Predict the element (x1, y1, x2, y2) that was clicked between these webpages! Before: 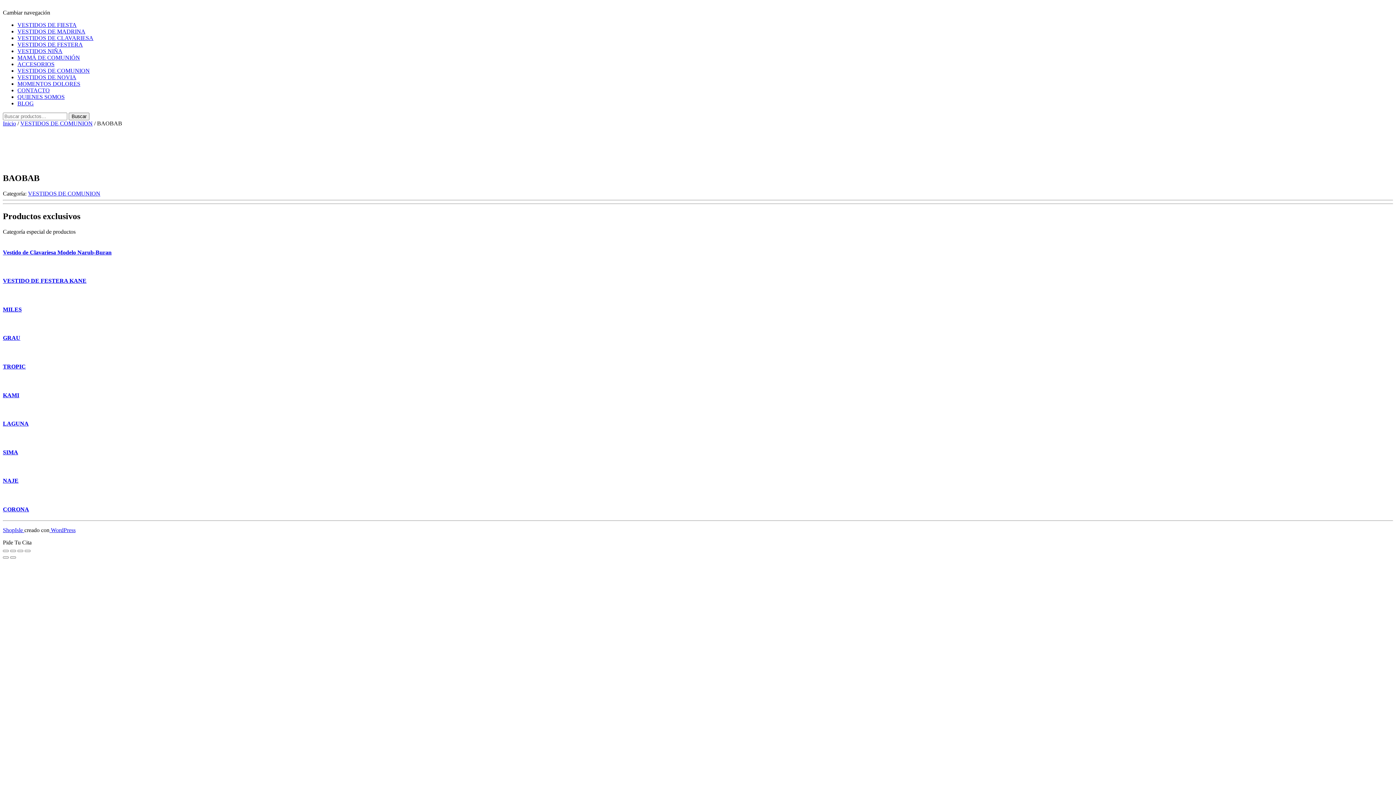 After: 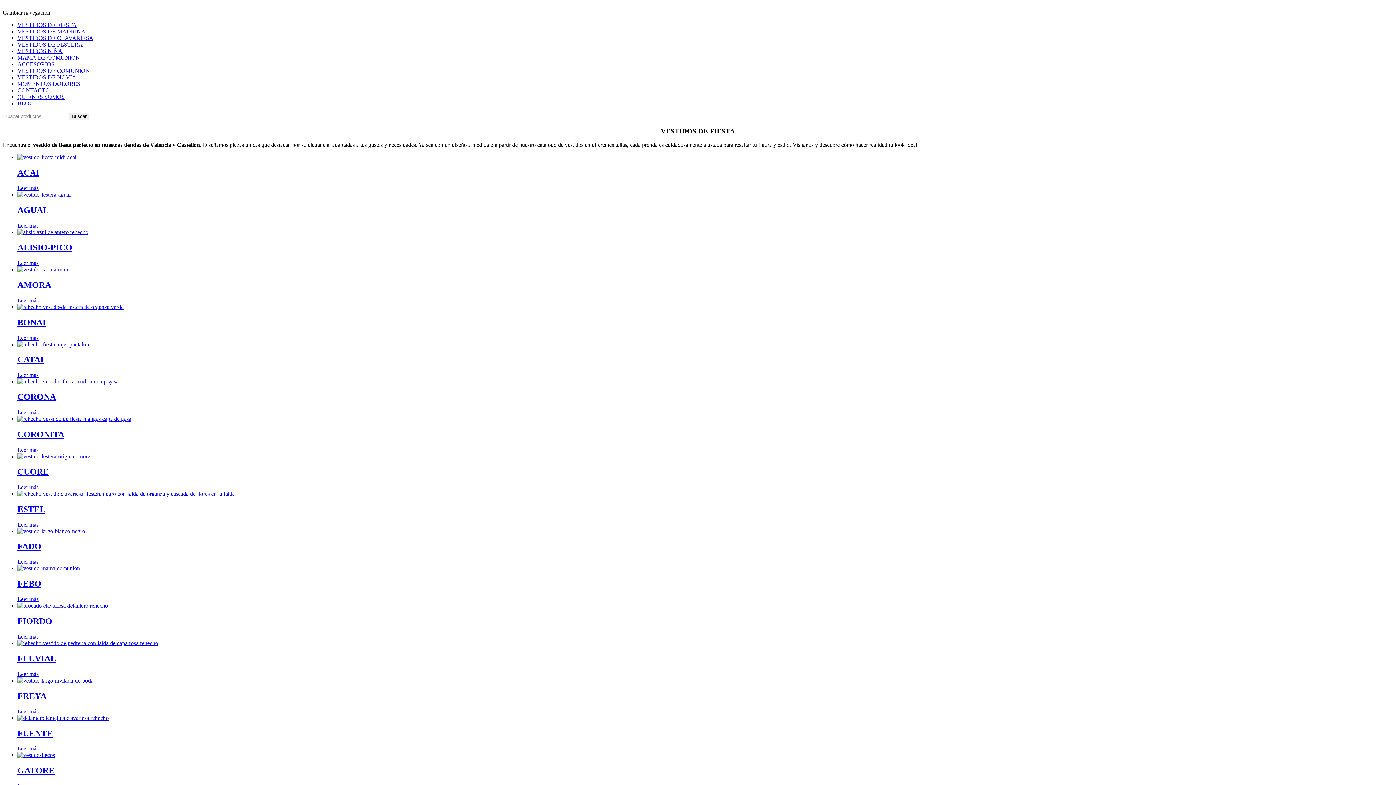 Action: label: VESTIDOS DE FIESTA bbox: (17, 21, 76, 28)